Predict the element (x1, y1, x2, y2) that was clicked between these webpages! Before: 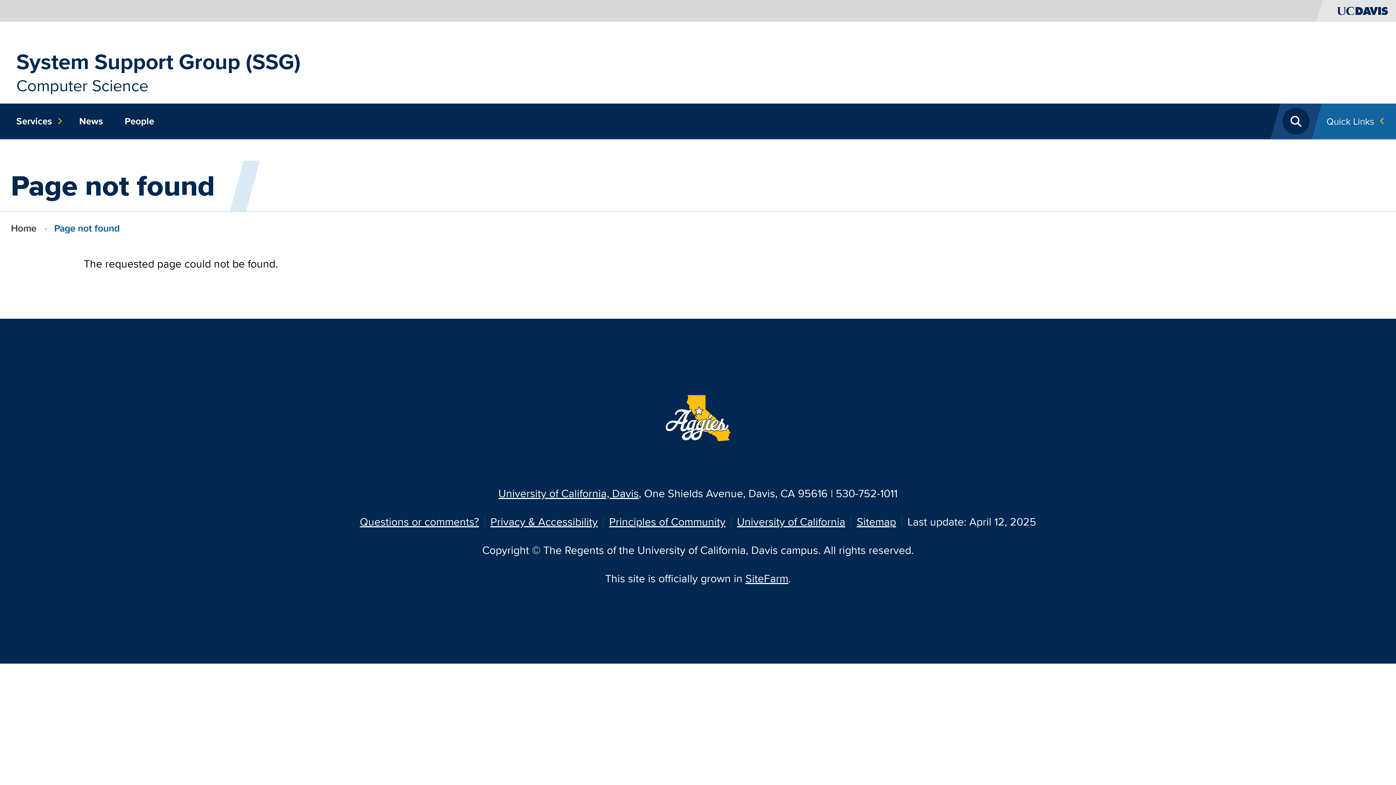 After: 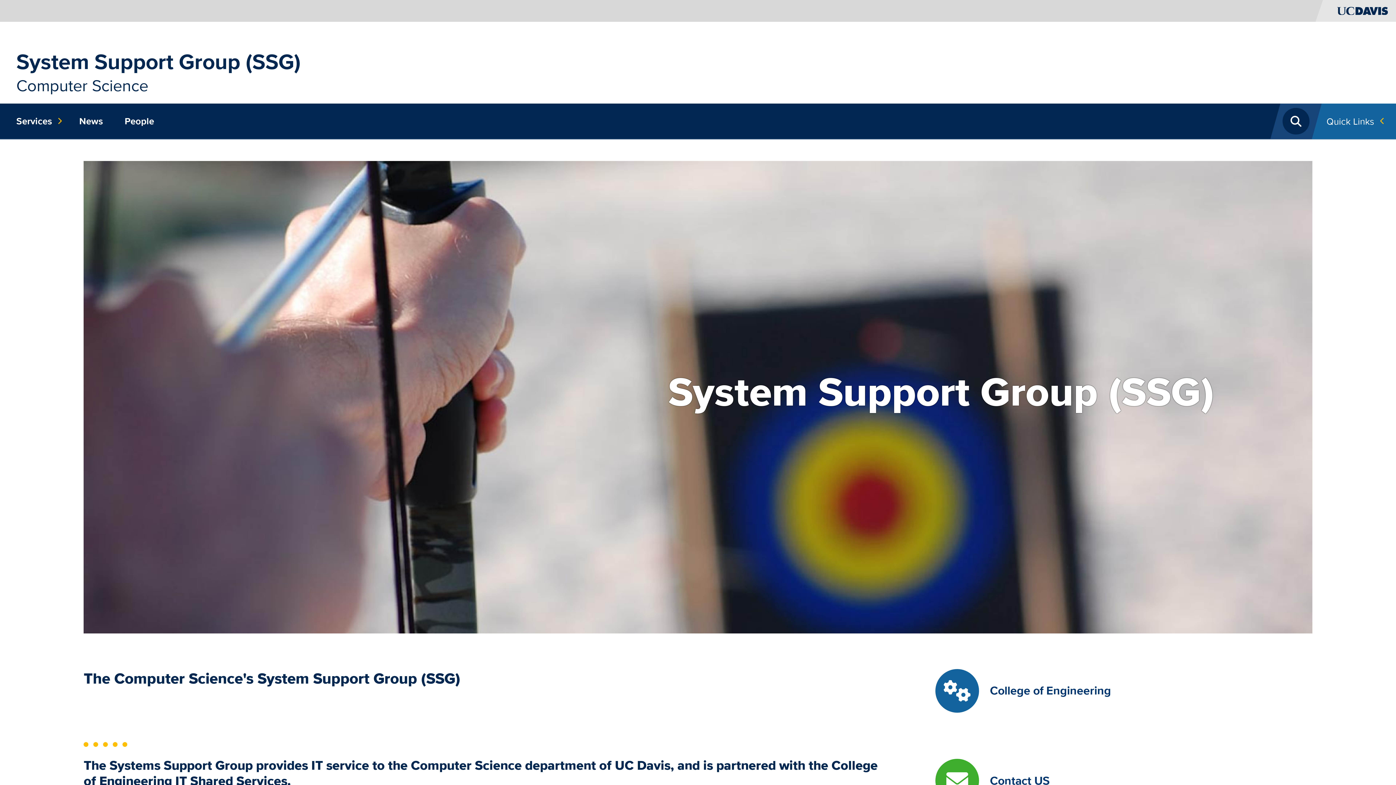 Action: bbox: (10, 221, 36, 235) label: Home